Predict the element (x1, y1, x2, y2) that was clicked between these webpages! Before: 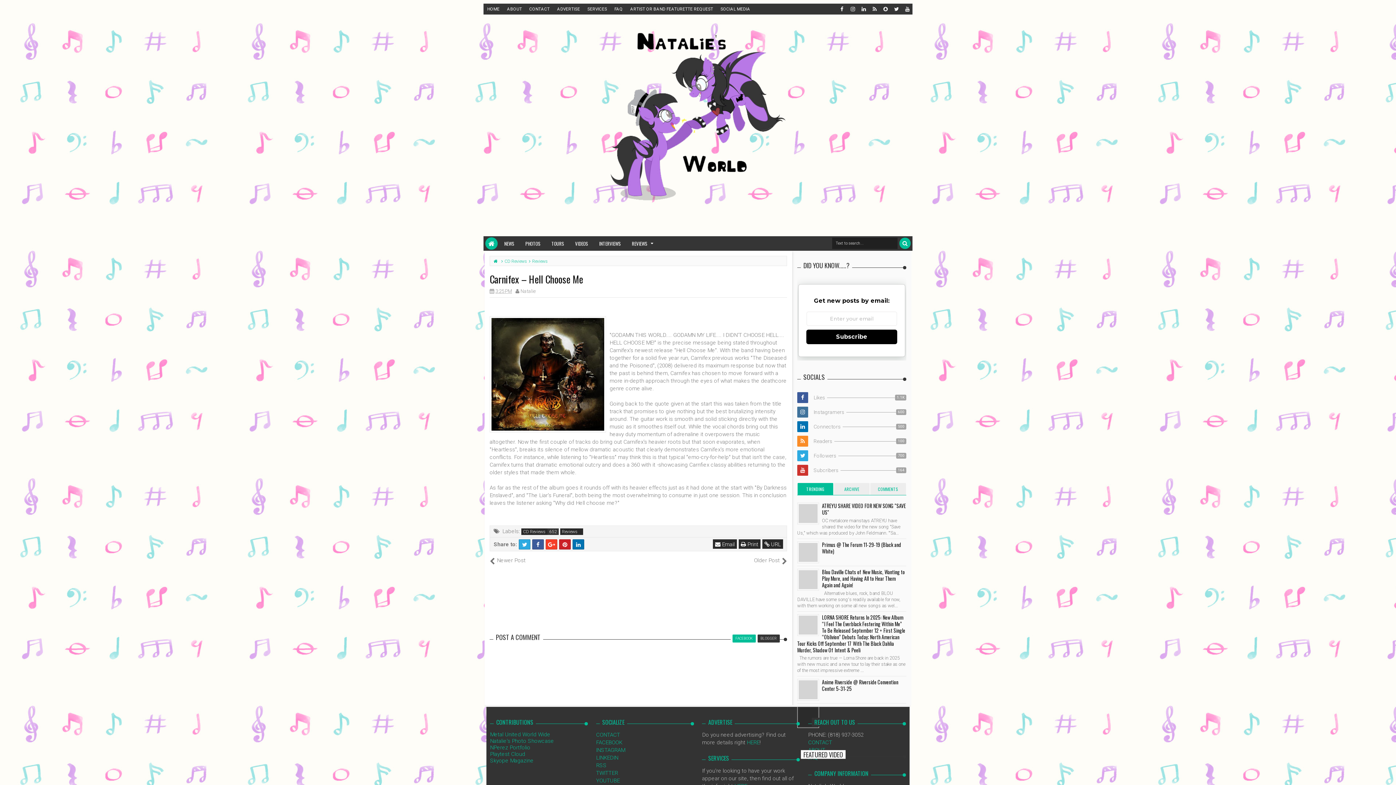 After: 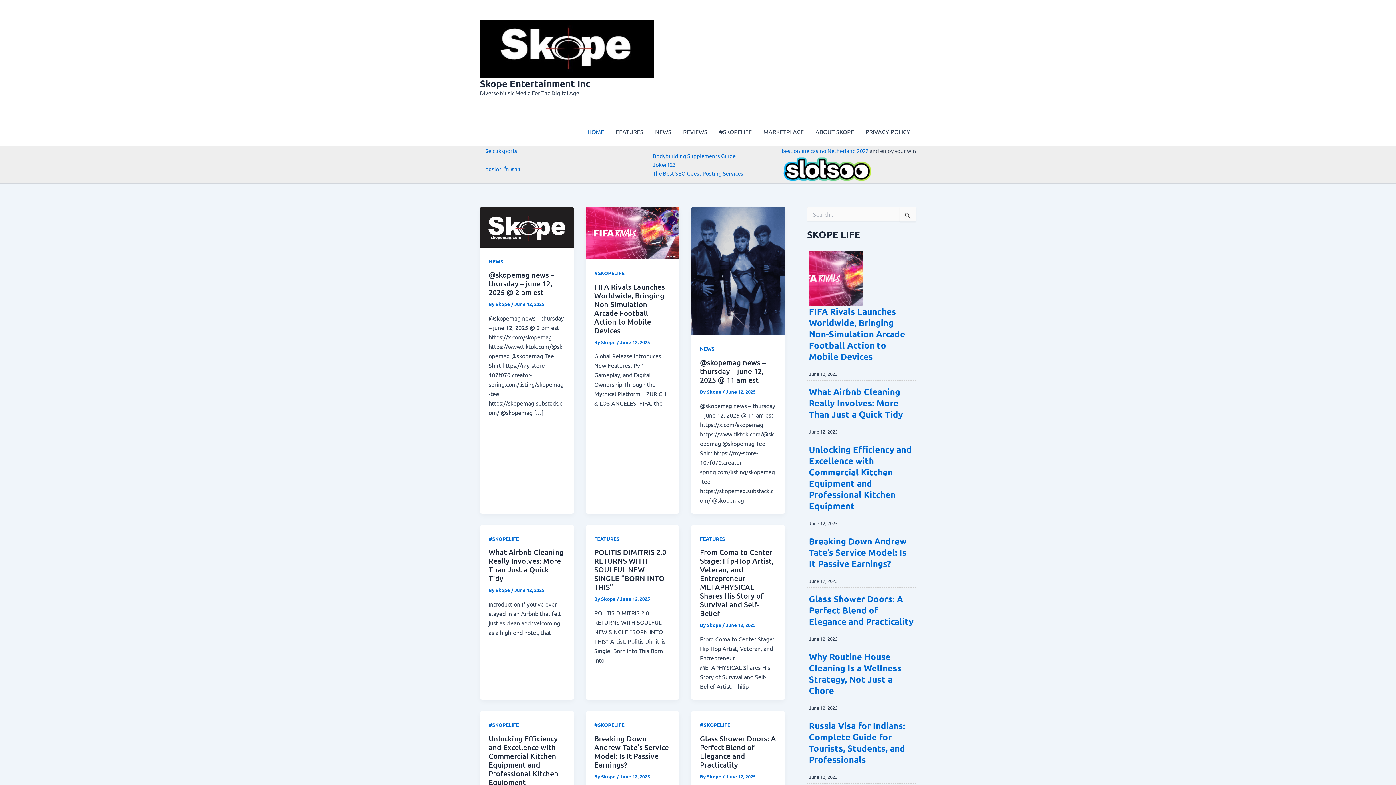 Action: bbox: (490, 757, 533, 764) label: Skyope Magazine